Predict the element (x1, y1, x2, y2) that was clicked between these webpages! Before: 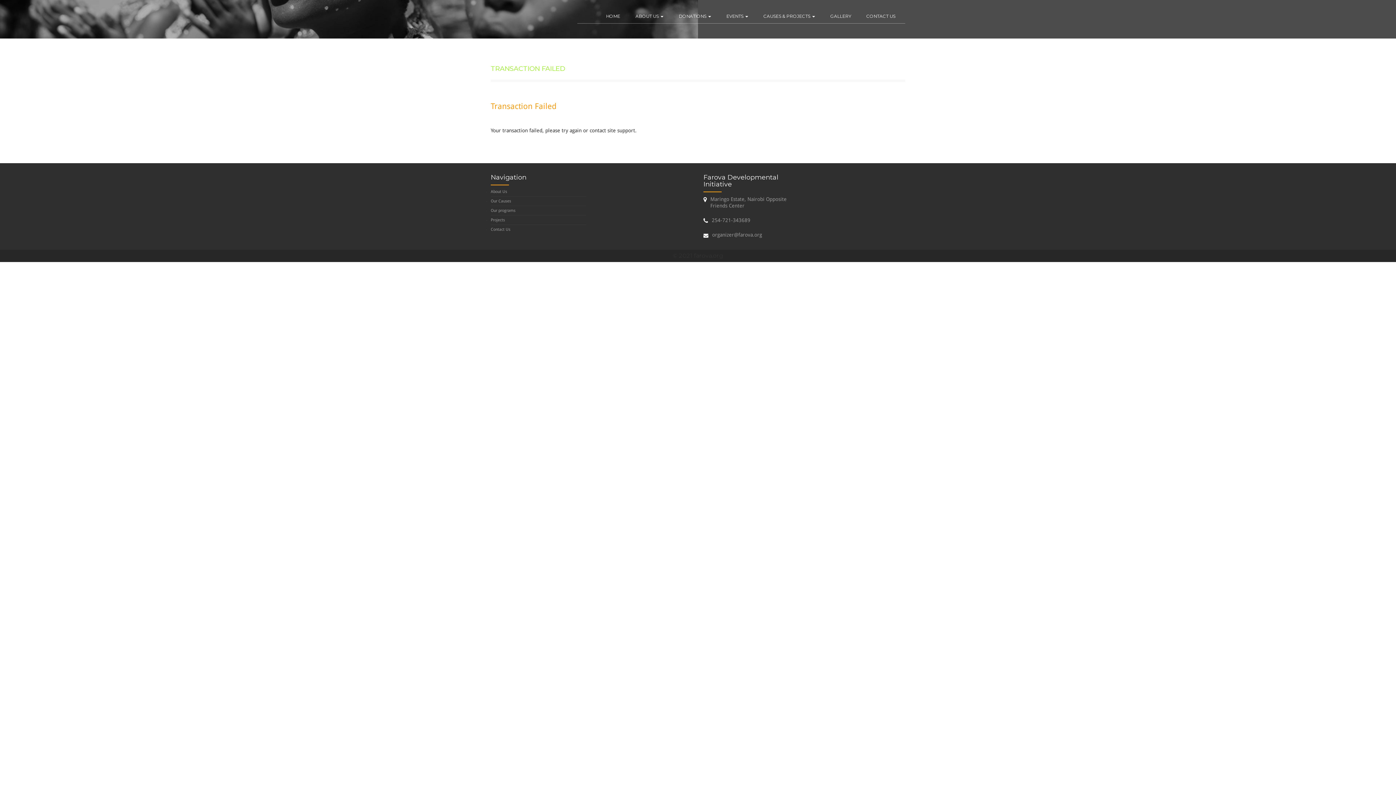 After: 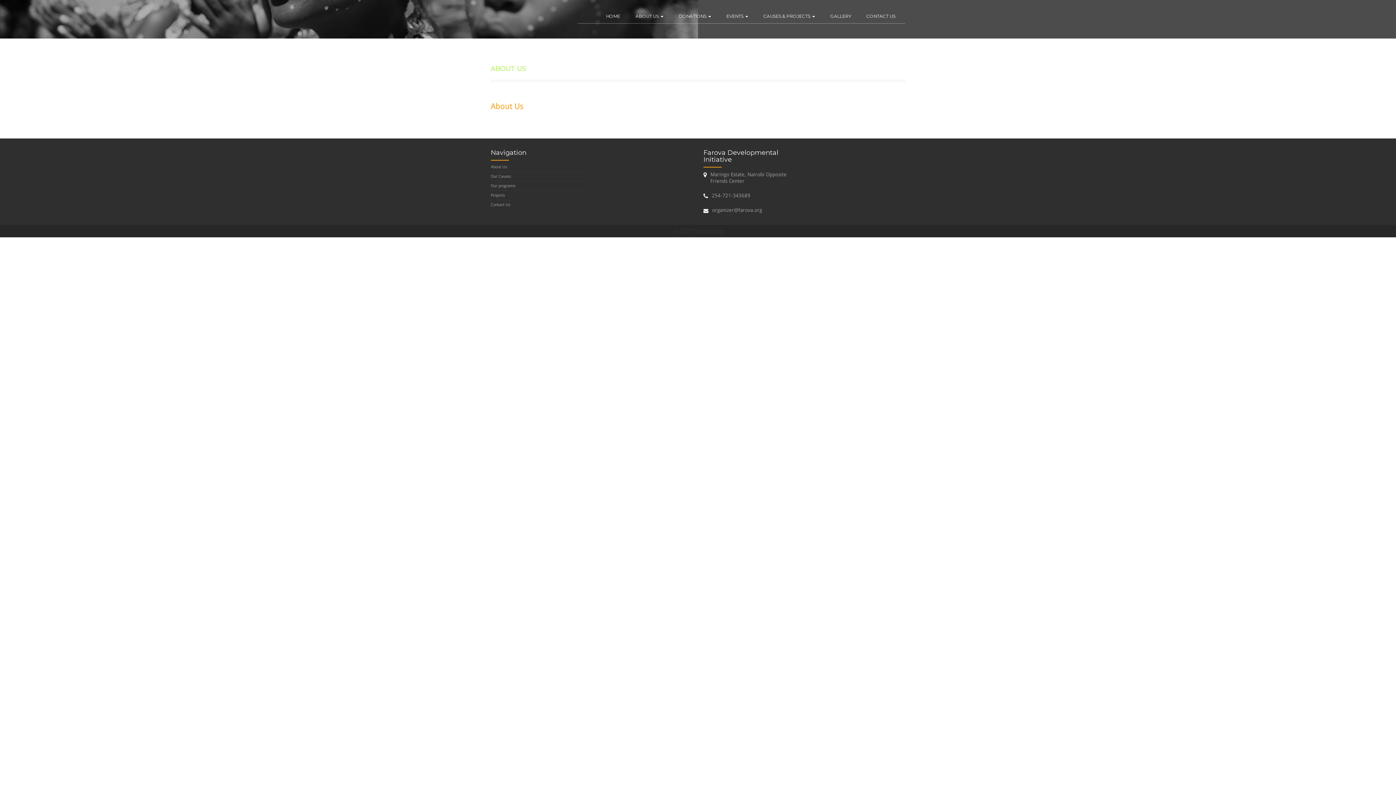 Action: label: About Us bbox: (490, 189, 507, 194)